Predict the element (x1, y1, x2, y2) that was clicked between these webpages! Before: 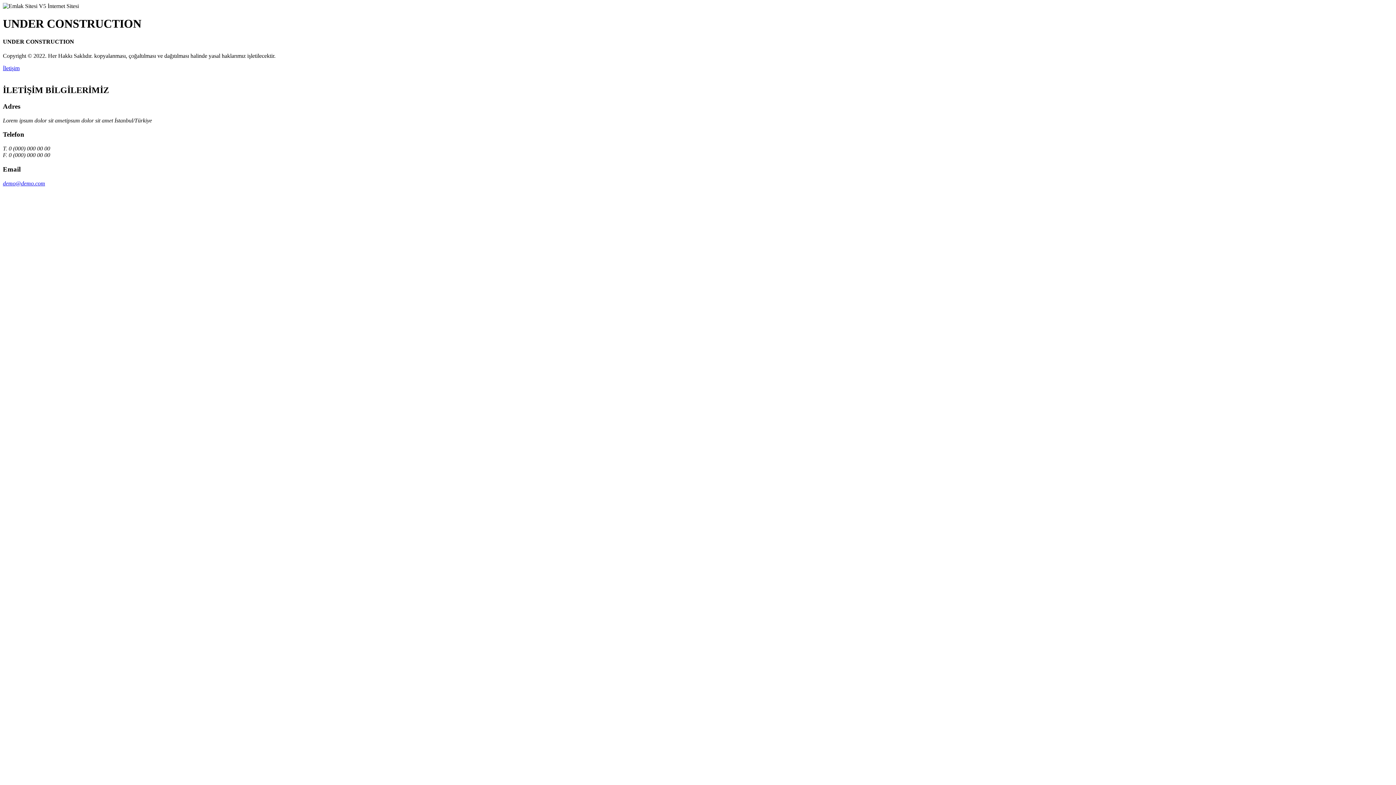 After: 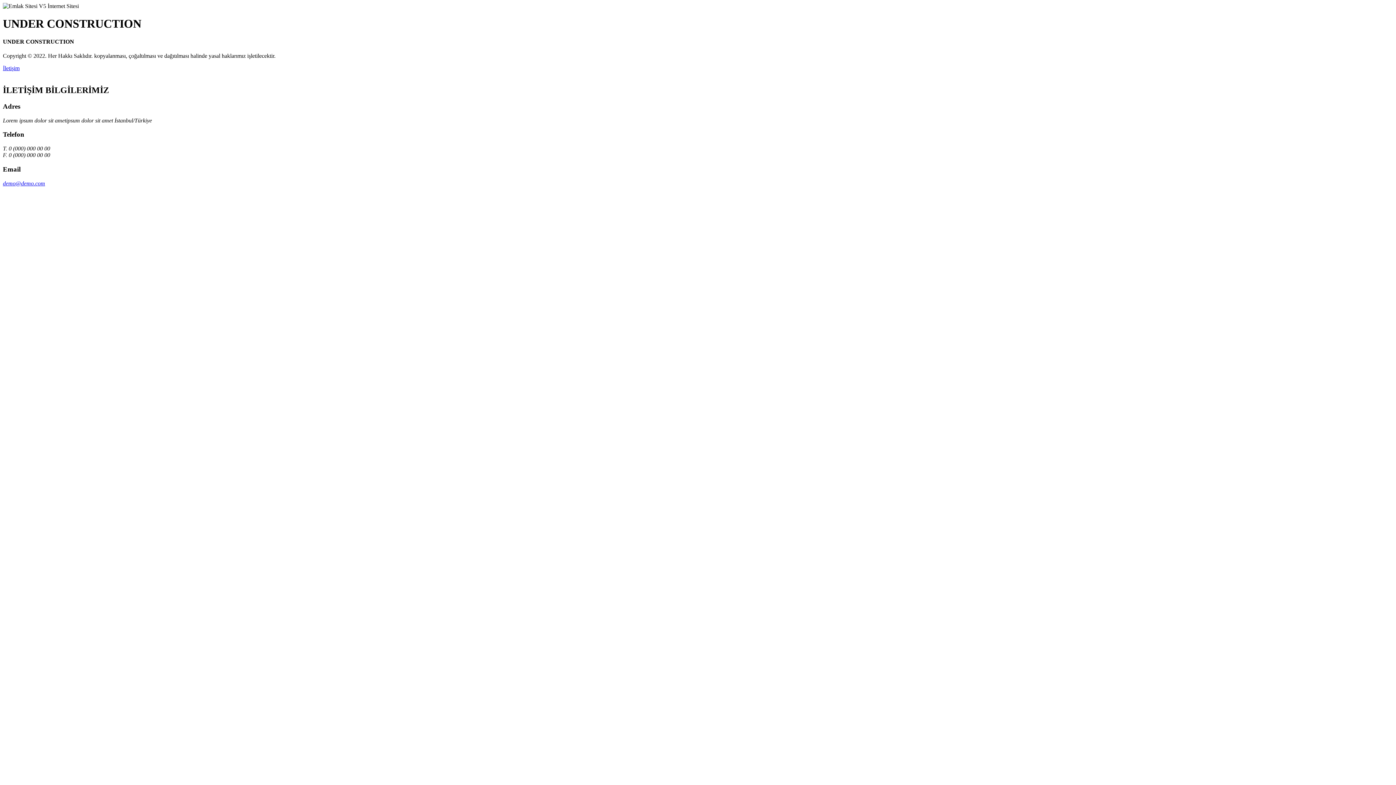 Action: bbox: (2, 180, 45, 186) label: demo@demo.com